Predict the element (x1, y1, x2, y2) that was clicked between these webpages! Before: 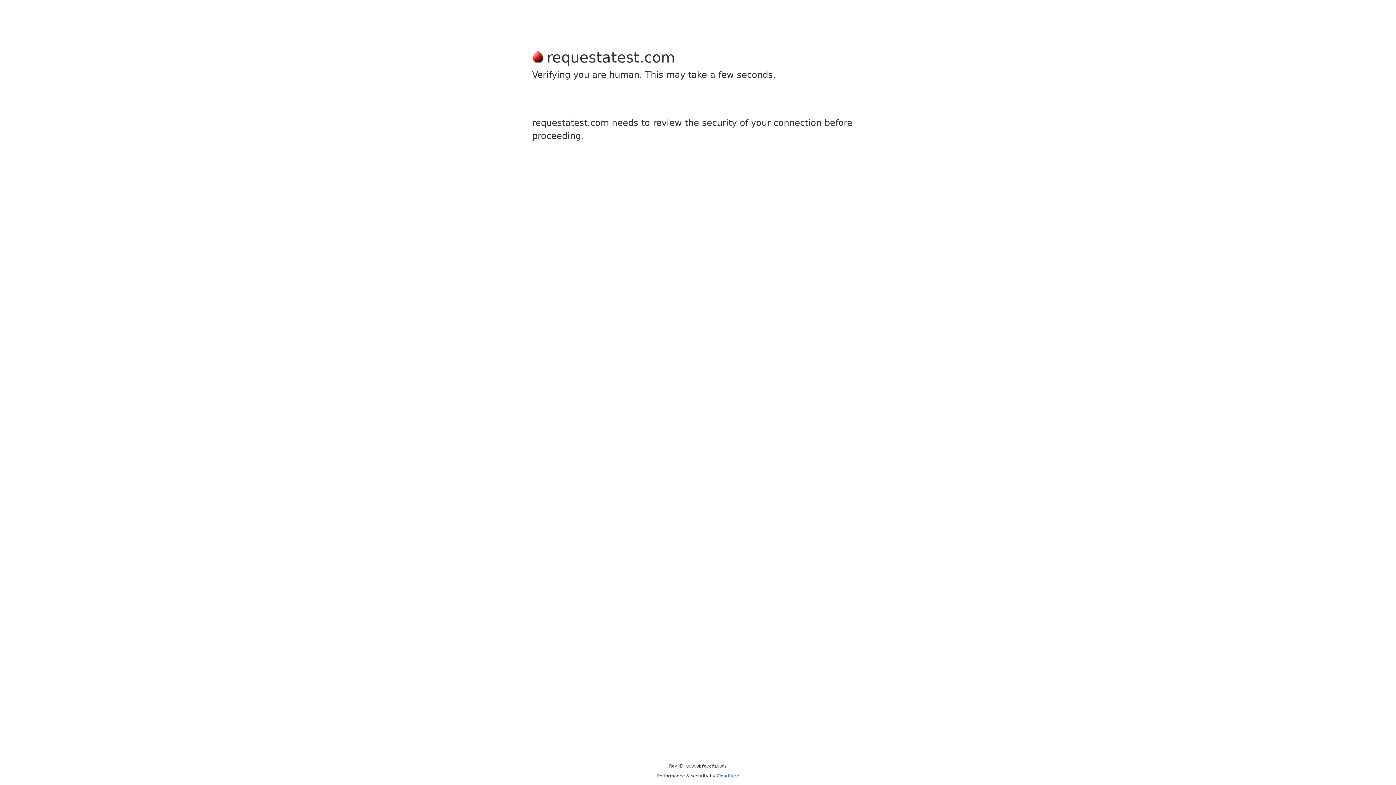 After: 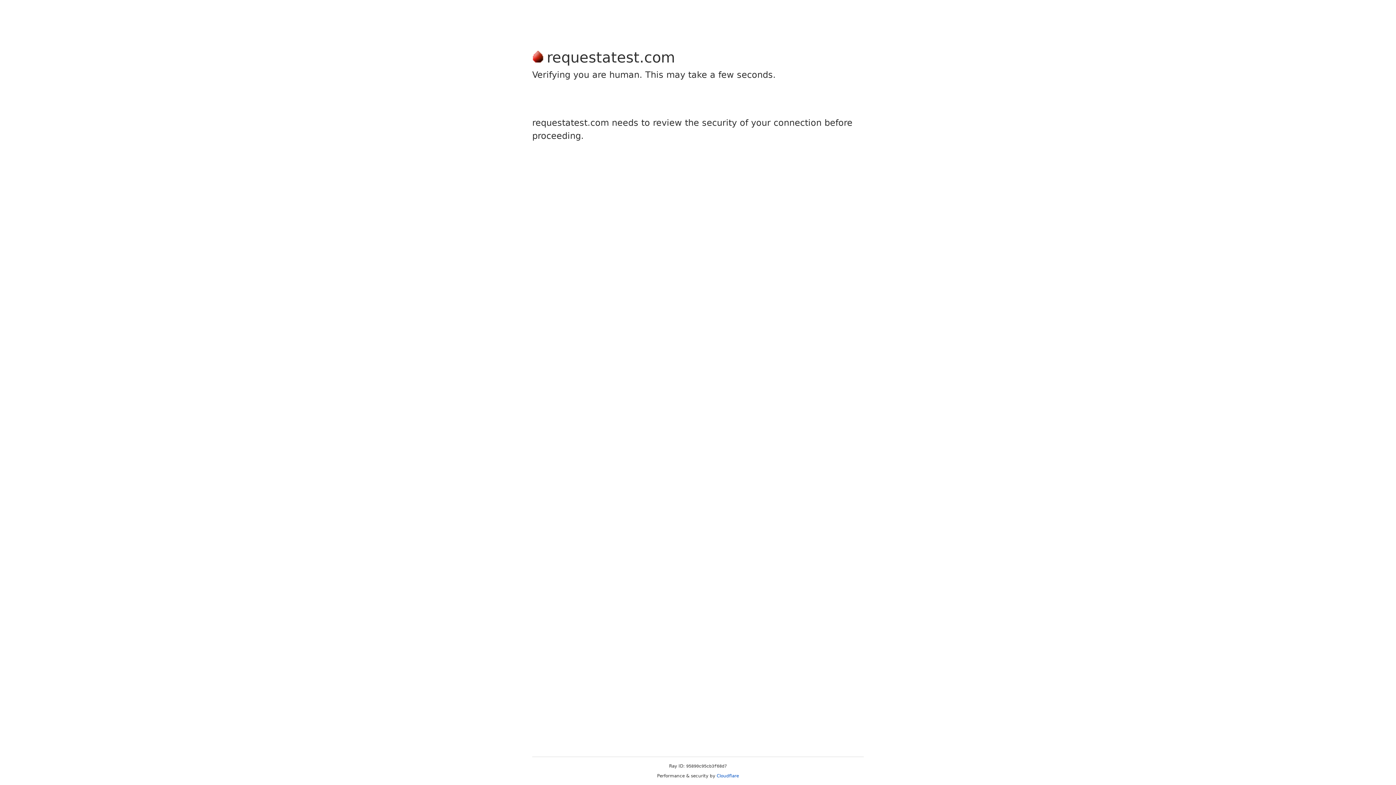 Action: label: Cloudflare bbox: (716, 773, 739, 778)